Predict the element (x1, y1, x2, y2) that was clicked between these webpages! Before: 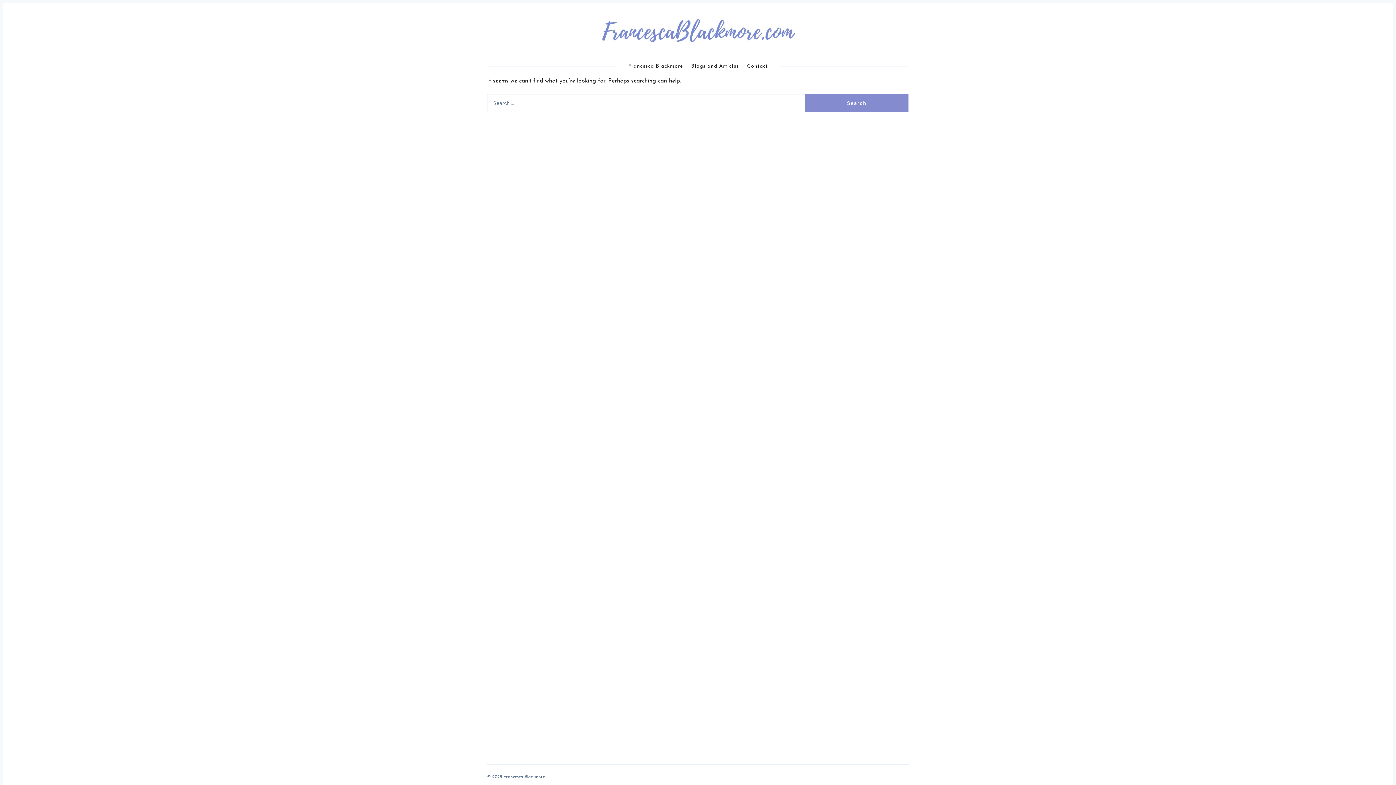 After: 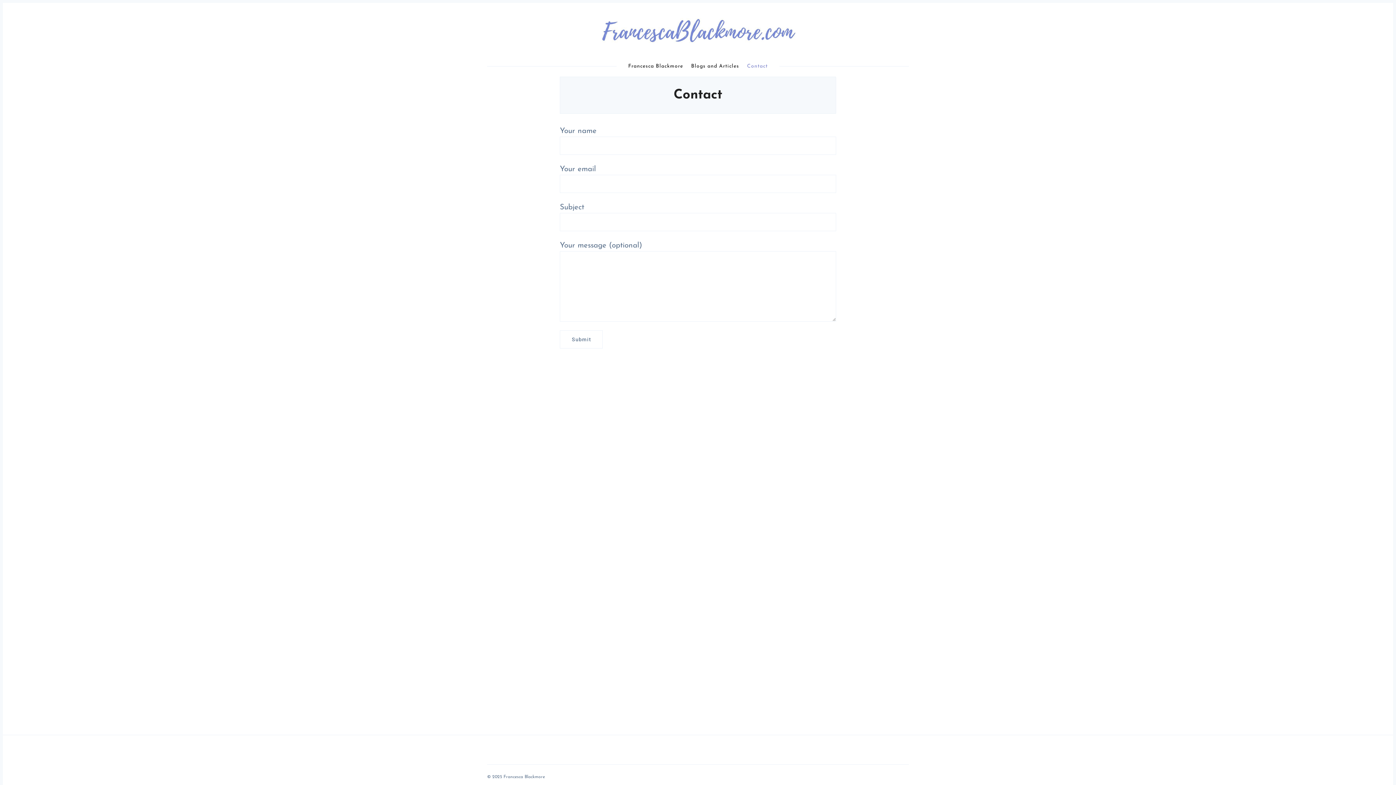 Action: label: Contact bbox: (747, 57, 768, 74)